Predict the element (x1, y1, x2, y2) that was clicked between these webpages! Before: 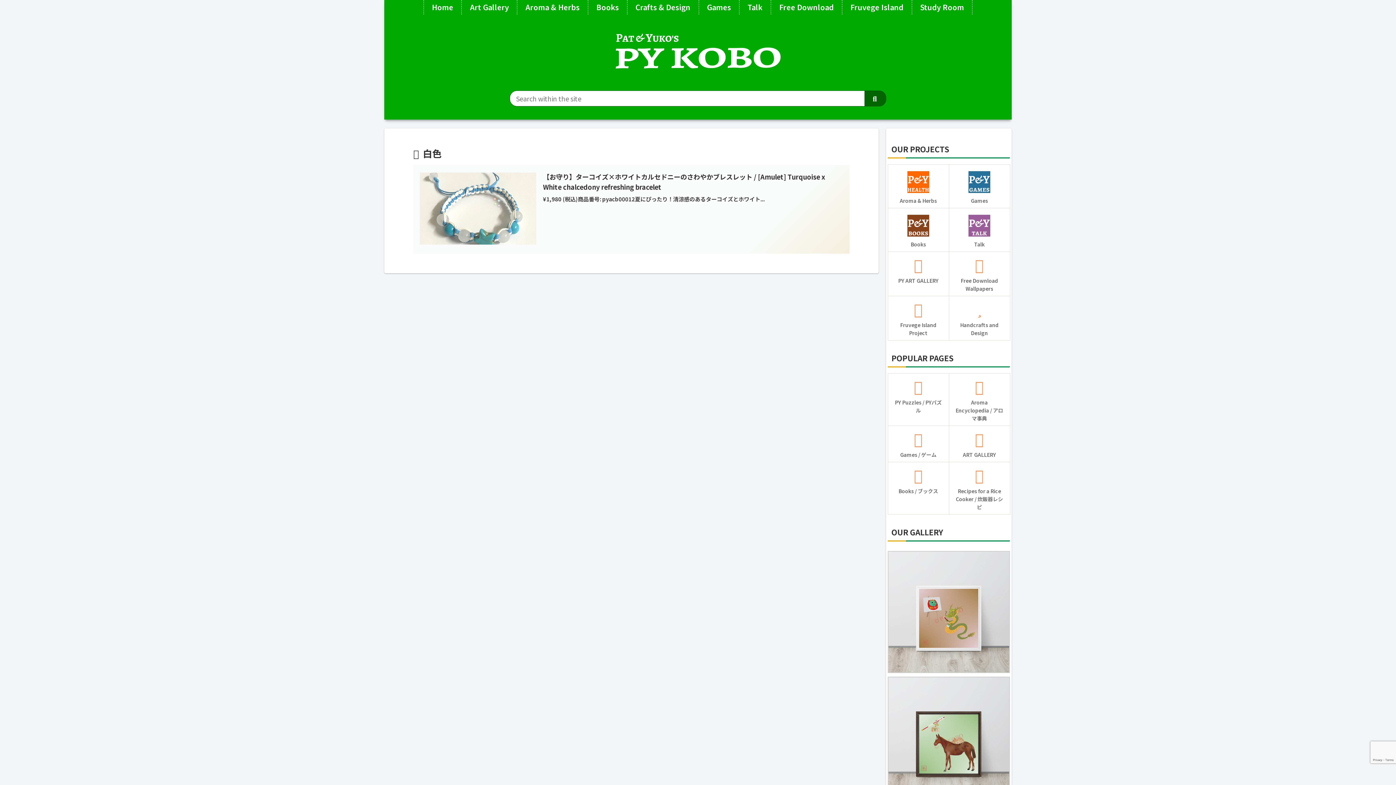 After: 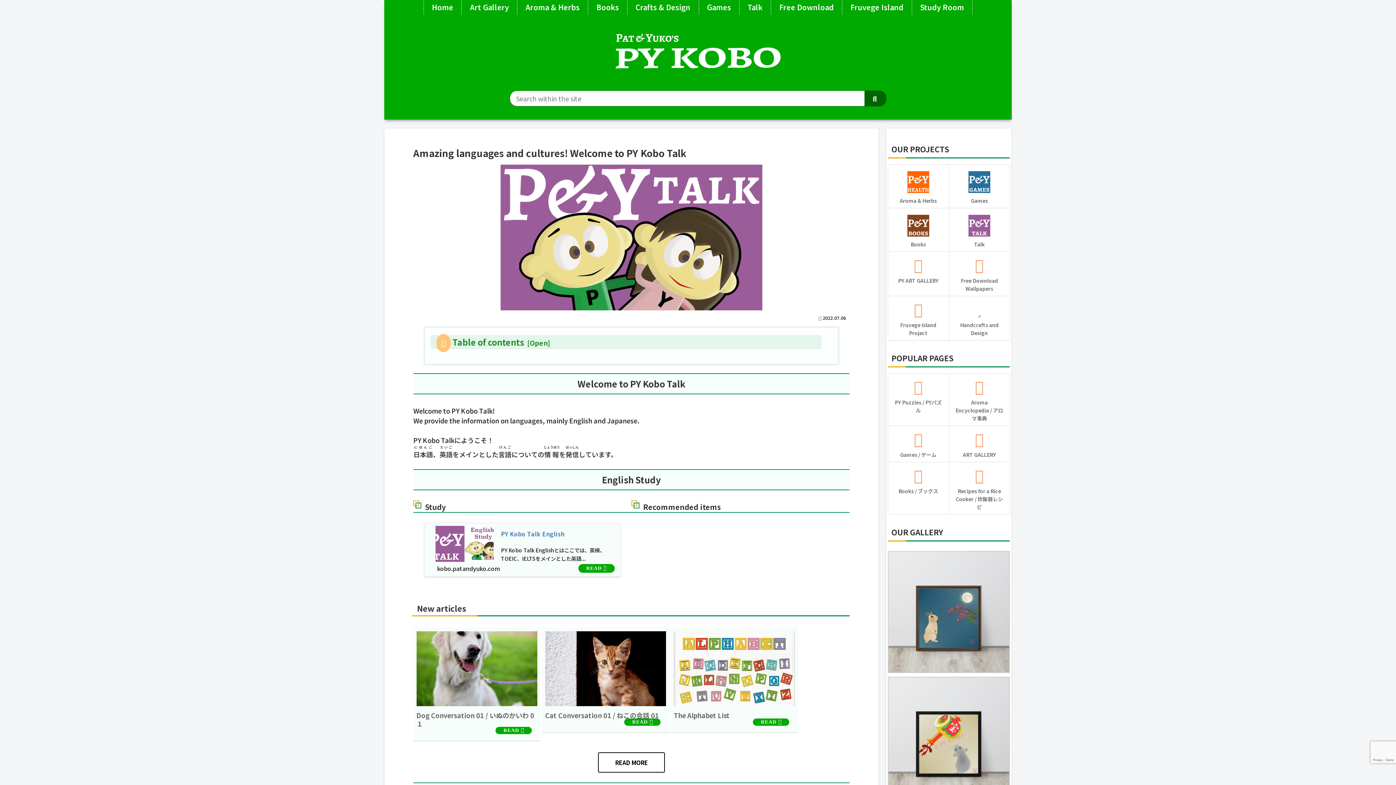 Action: label: Talk bbox: (949, 207, 1010, 251)